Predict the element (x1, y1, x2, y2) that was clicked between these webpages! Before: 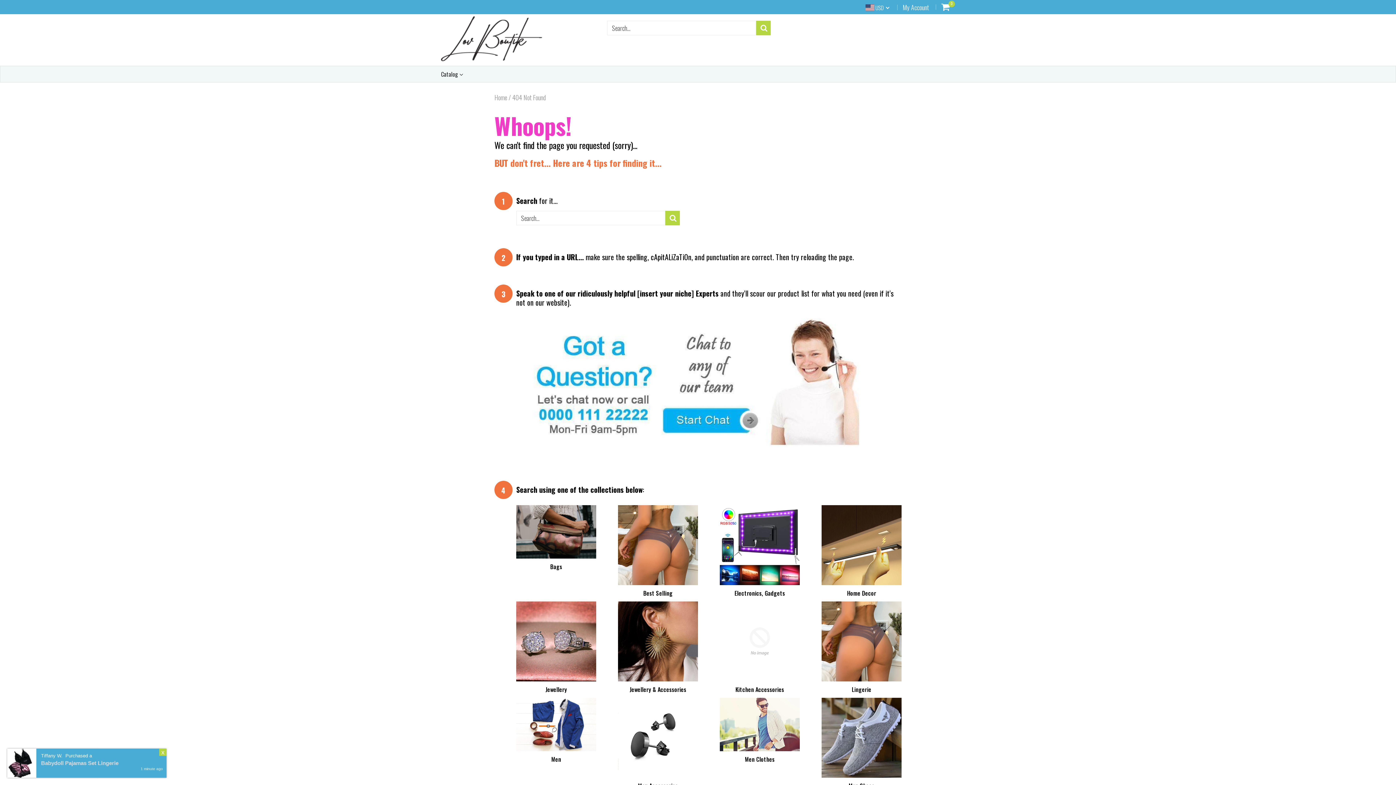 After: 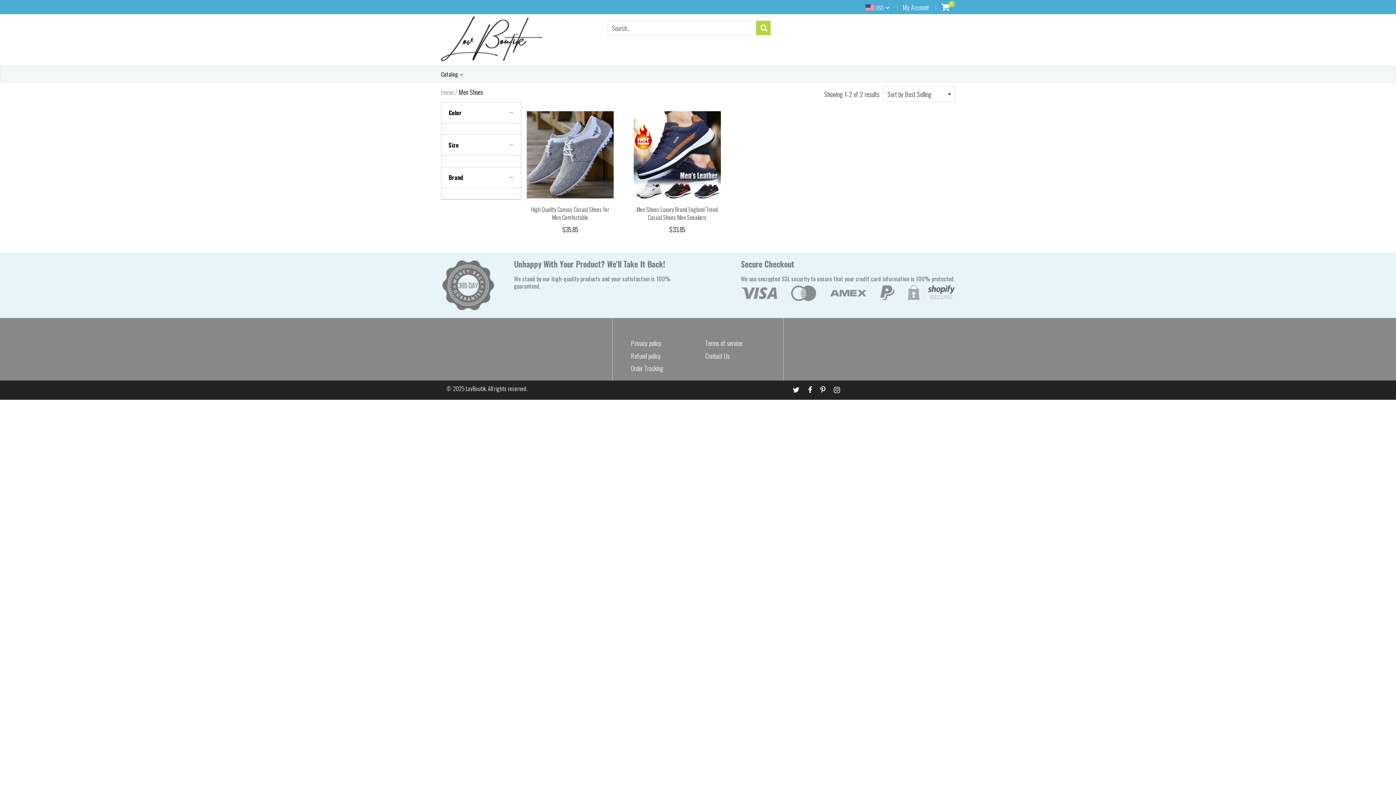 Action: bbox: (821, 732, 901, 741)